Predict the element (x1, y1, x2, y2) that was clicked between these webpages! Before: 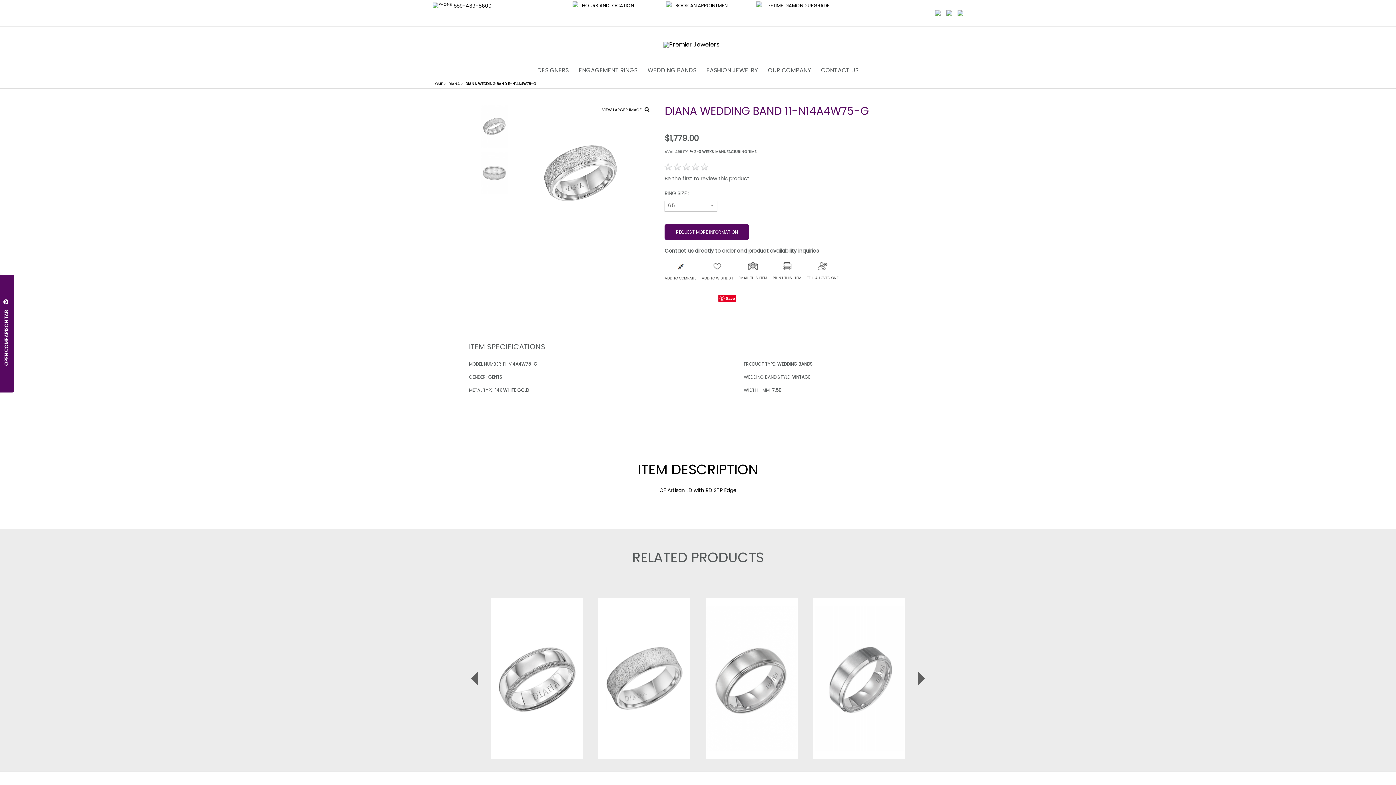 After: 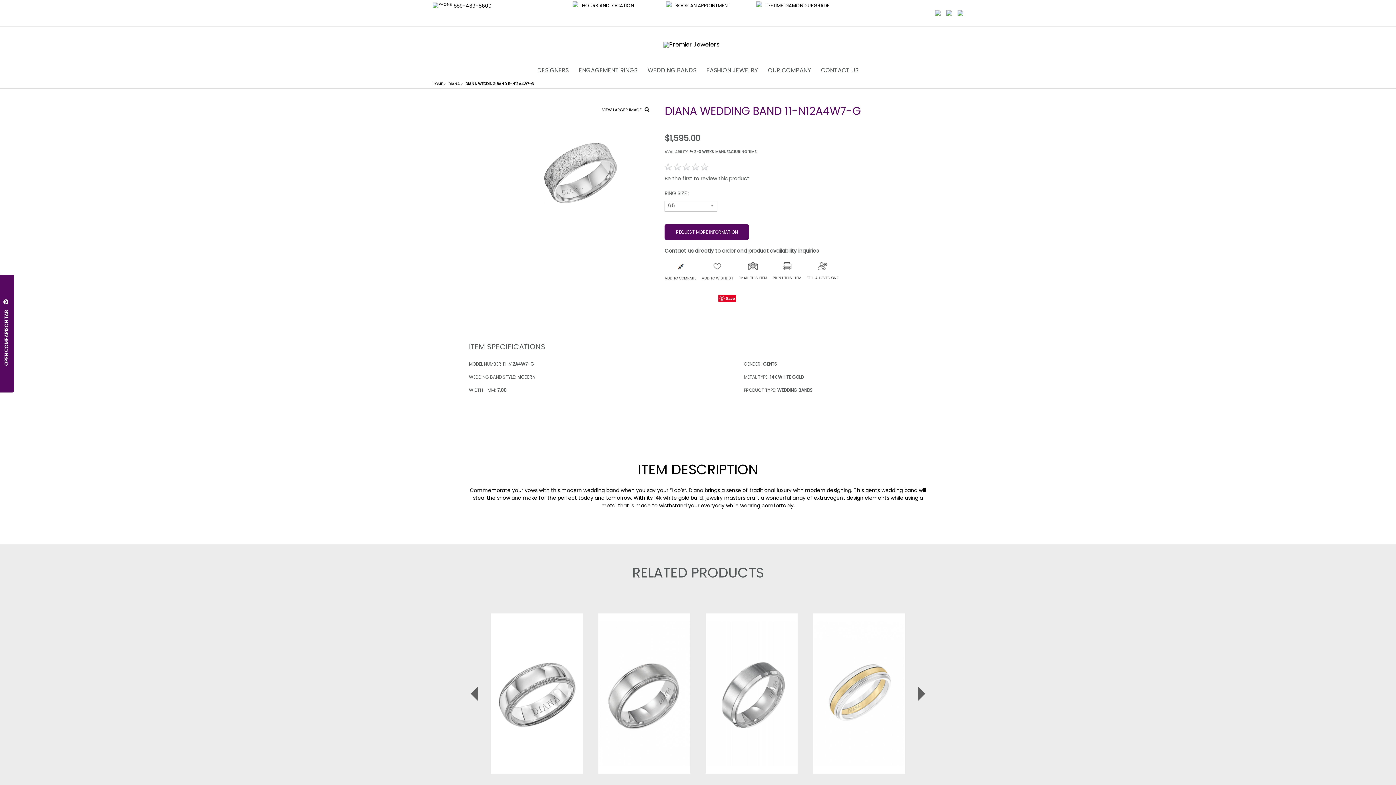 Action: bbox: (621, 672, 668, 686) label: VIEW DETAILS